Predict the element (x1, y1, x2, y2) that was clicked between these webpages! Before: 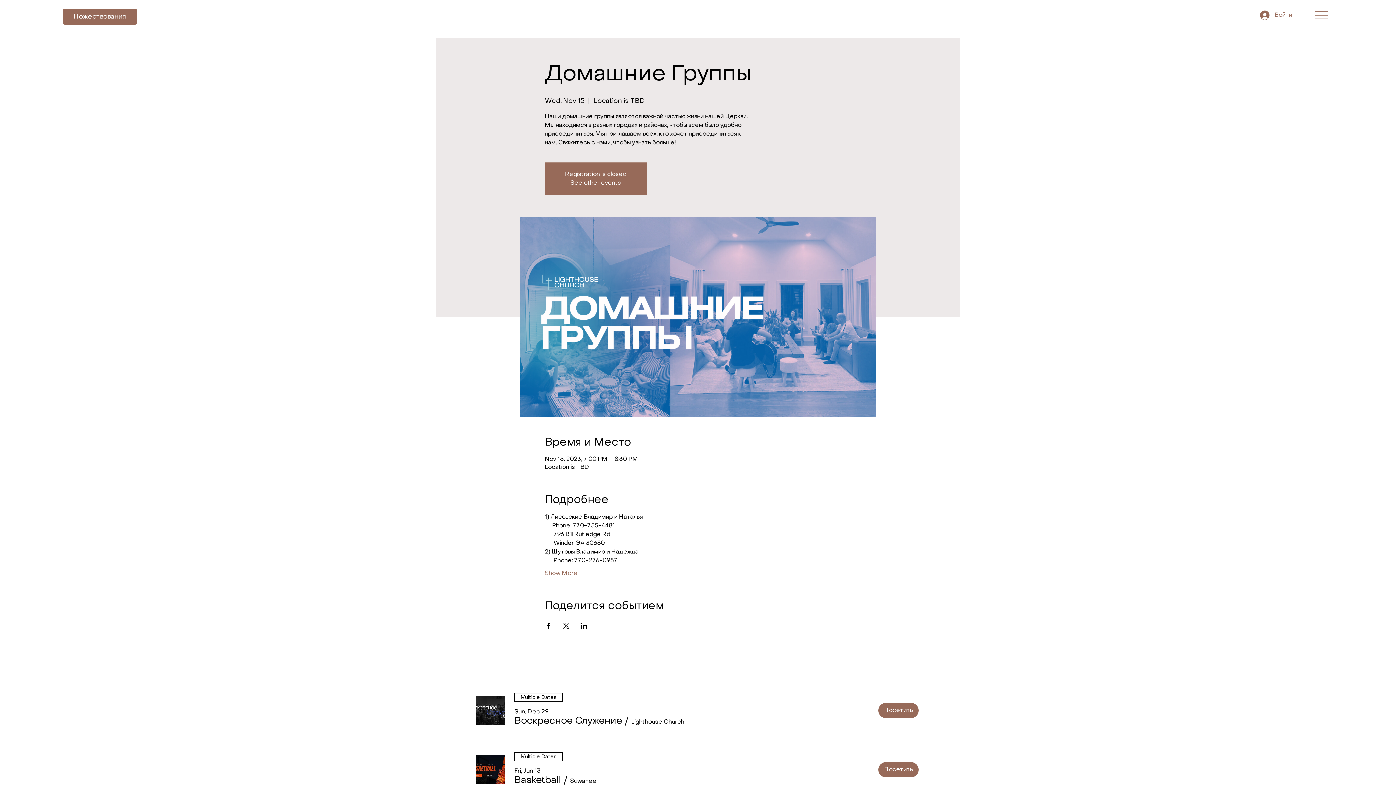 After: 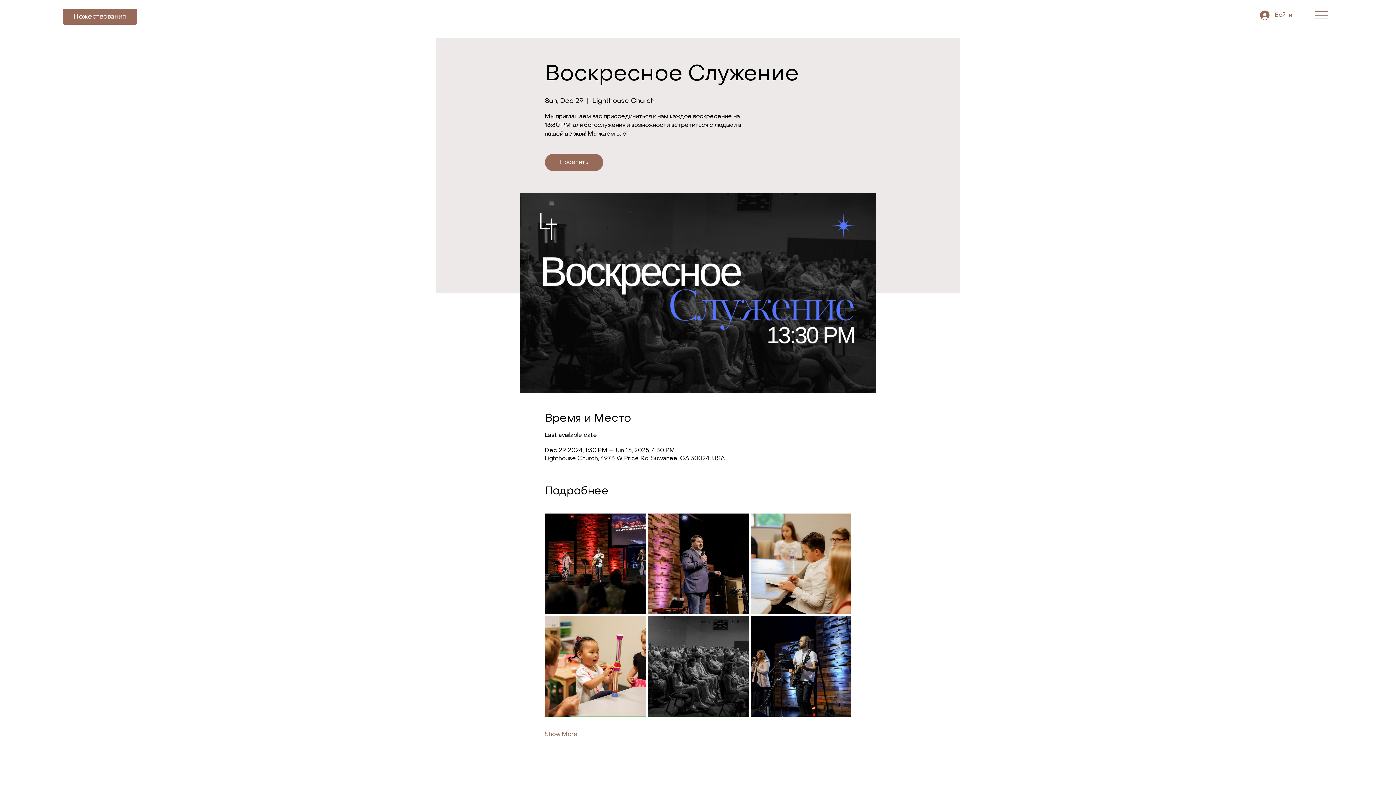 Action: label: Посетить bbox: (878, 703, 918, 718)